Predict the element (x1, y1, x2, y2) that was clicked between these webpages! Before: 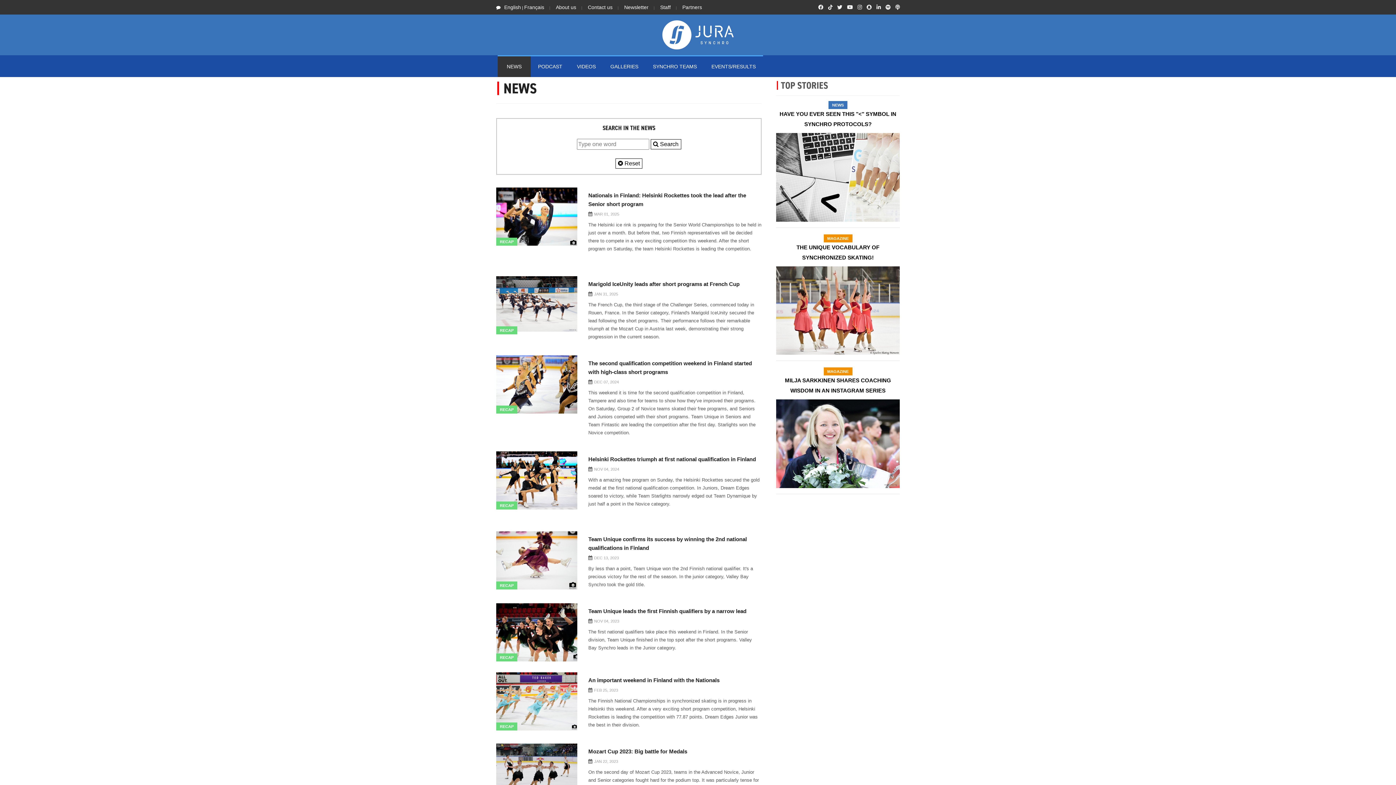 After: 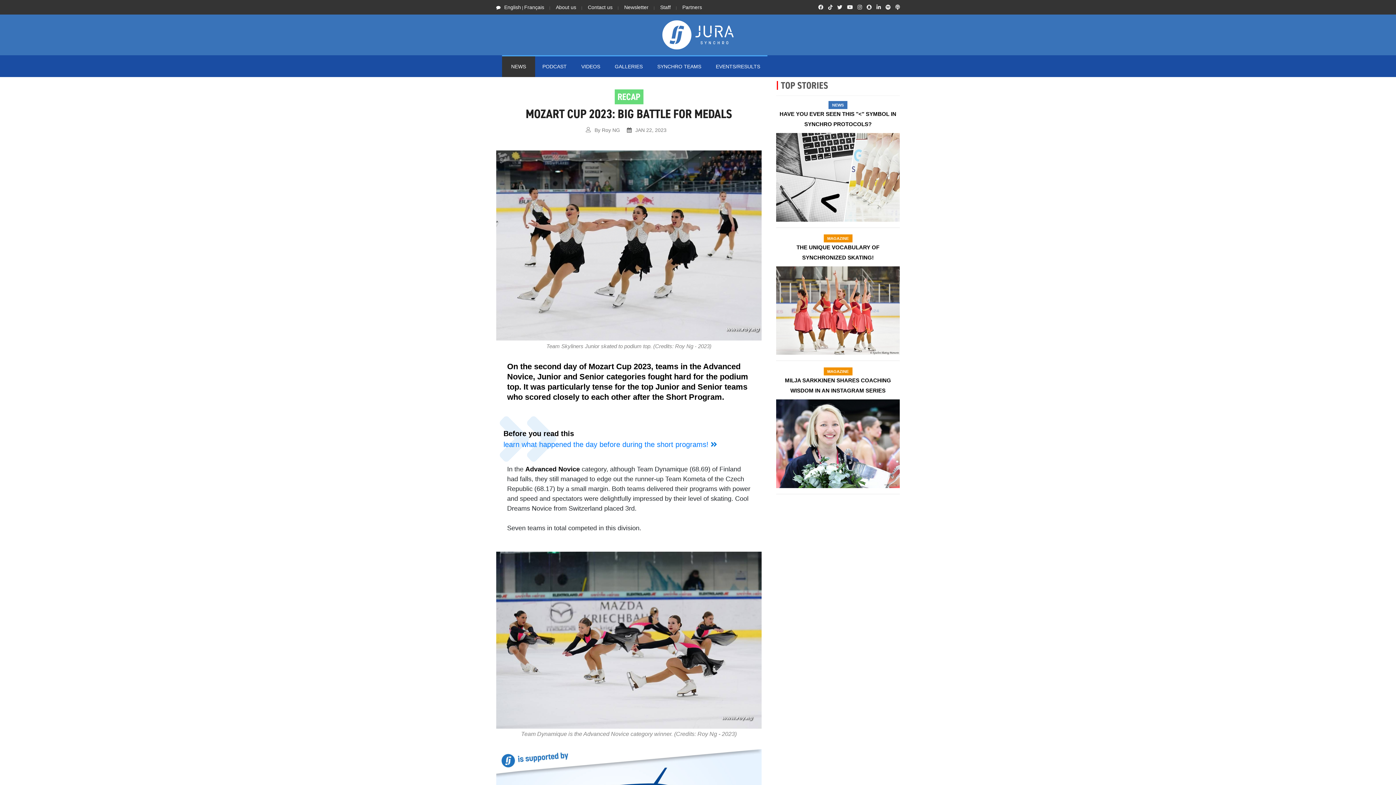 Action: bbox: (496, 744, 577, 802)